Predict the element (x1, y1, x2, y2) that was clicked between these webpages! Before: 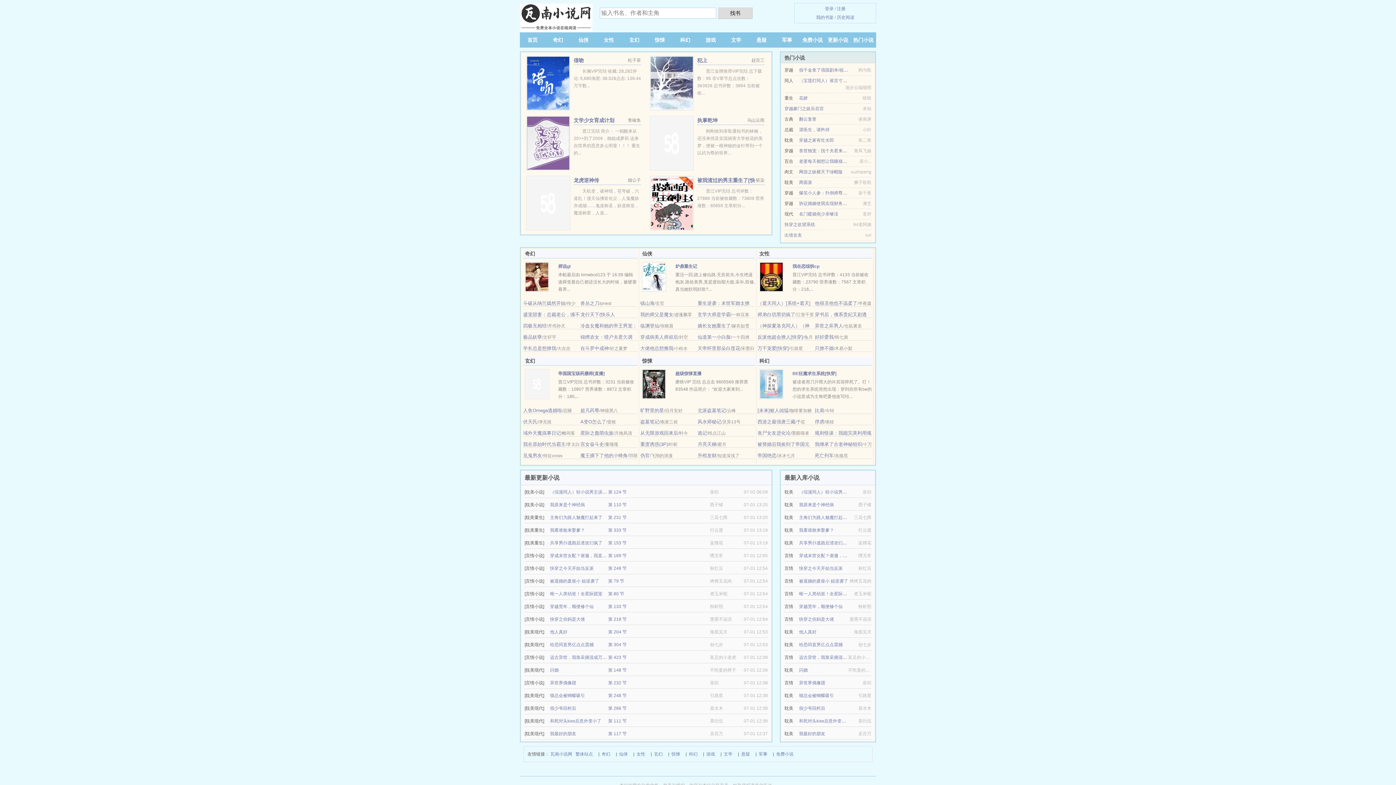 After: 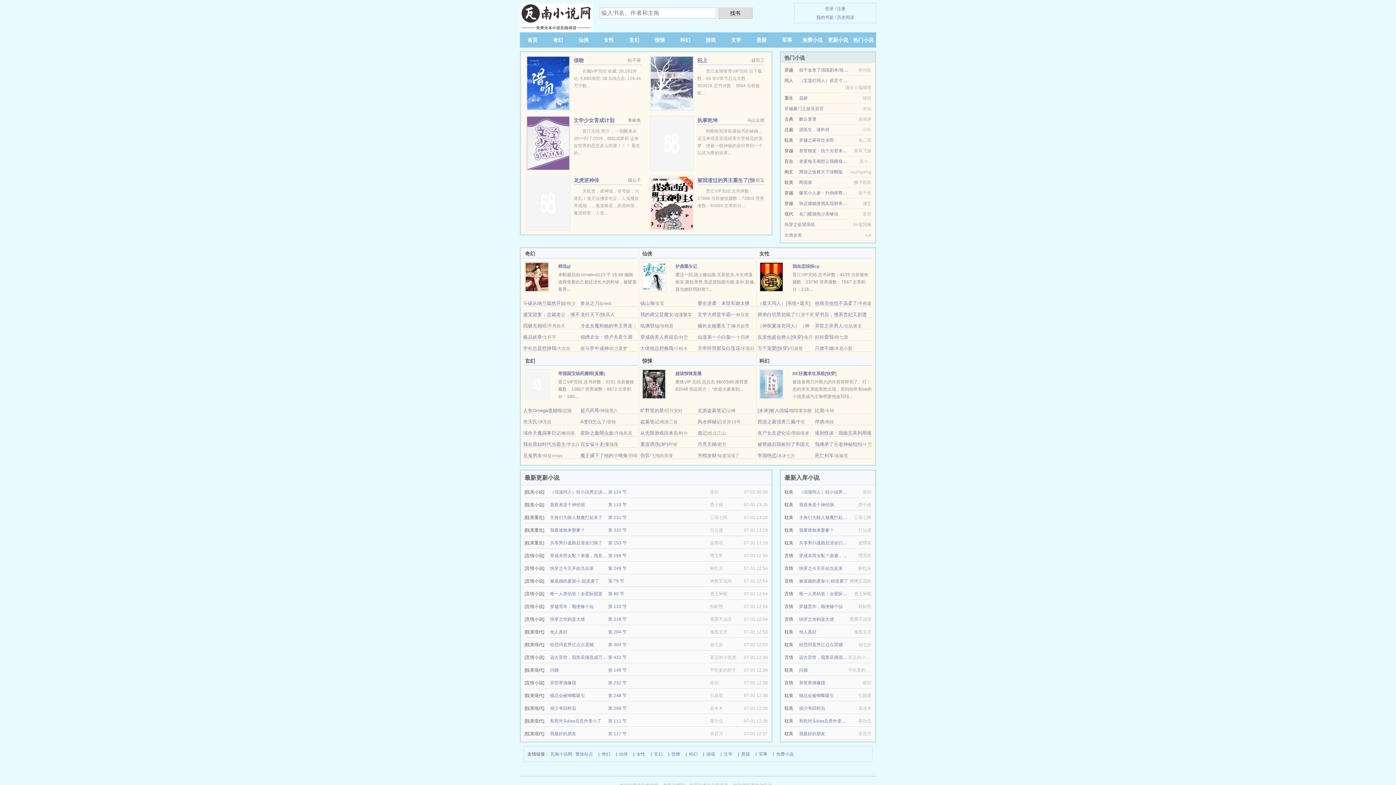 Action: bbox: (759, 274, 783, 279)